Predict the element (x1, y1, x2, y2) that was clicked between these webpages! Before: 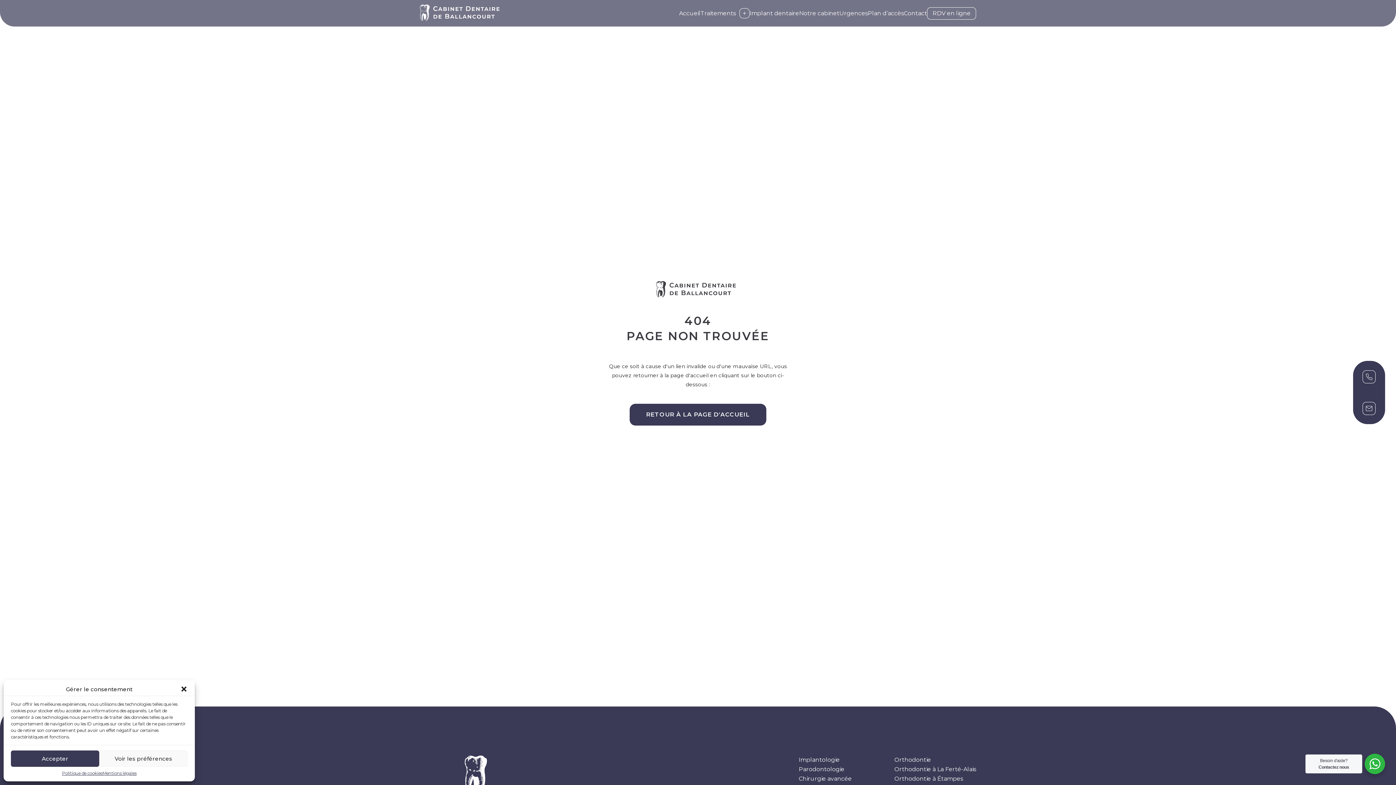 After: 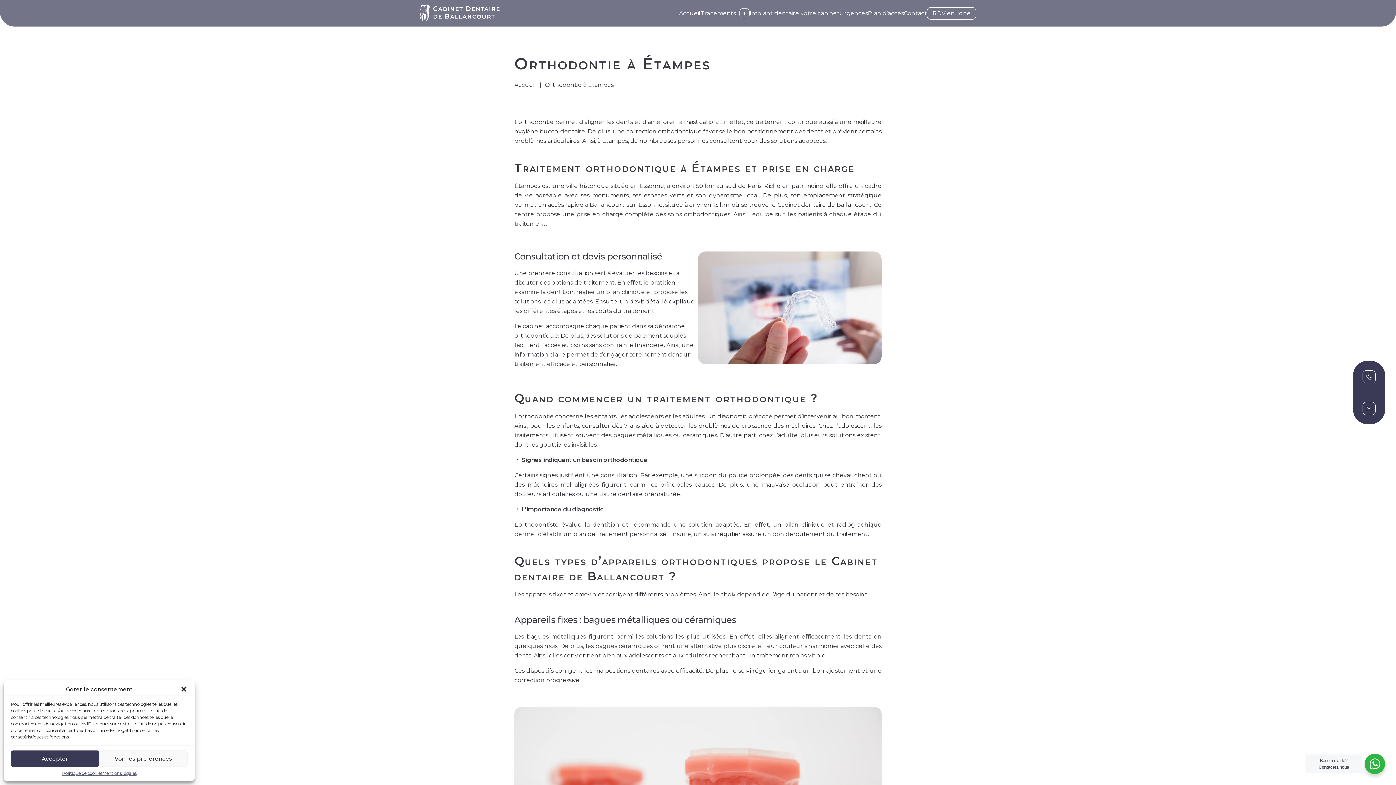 Action: label: Orthodontie à Étampes bbox: (894, 775, 963, 782)